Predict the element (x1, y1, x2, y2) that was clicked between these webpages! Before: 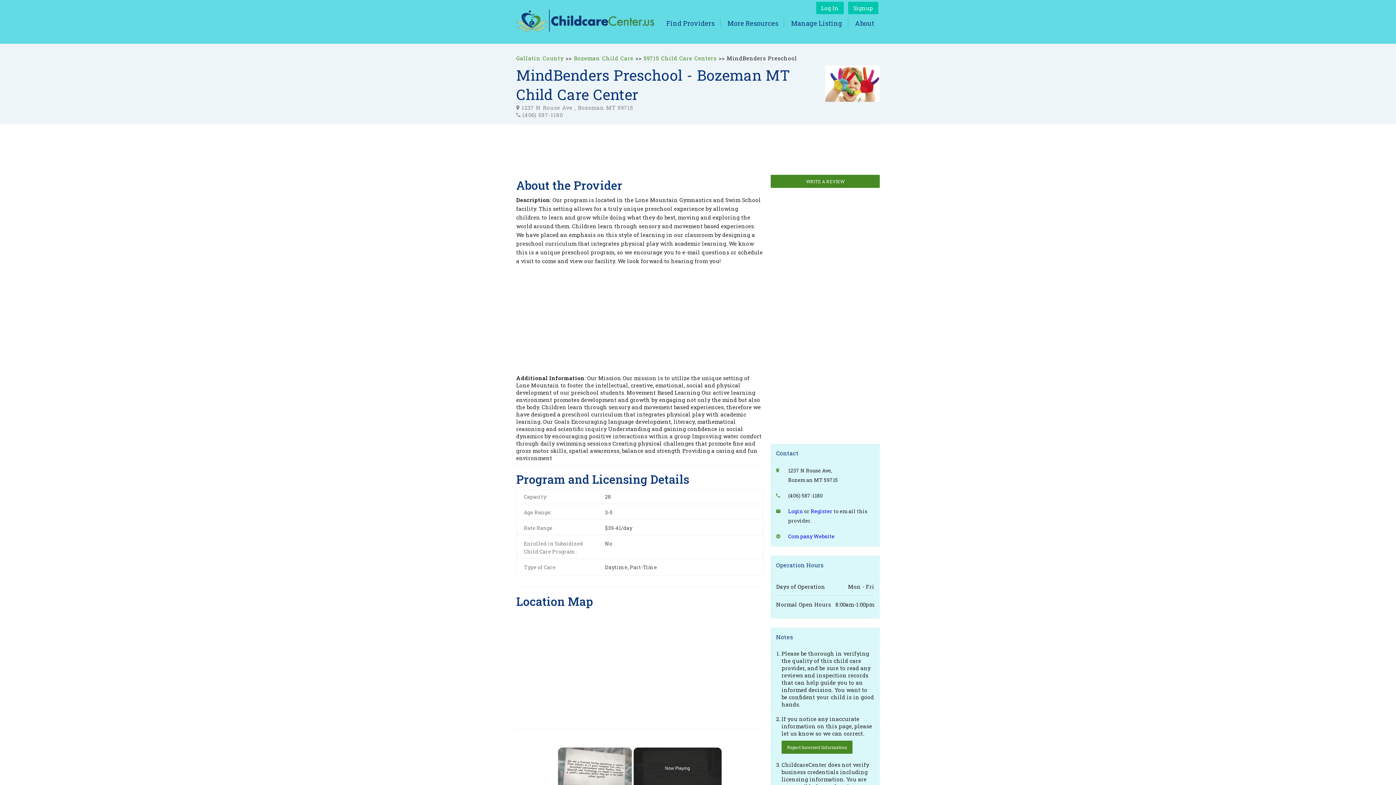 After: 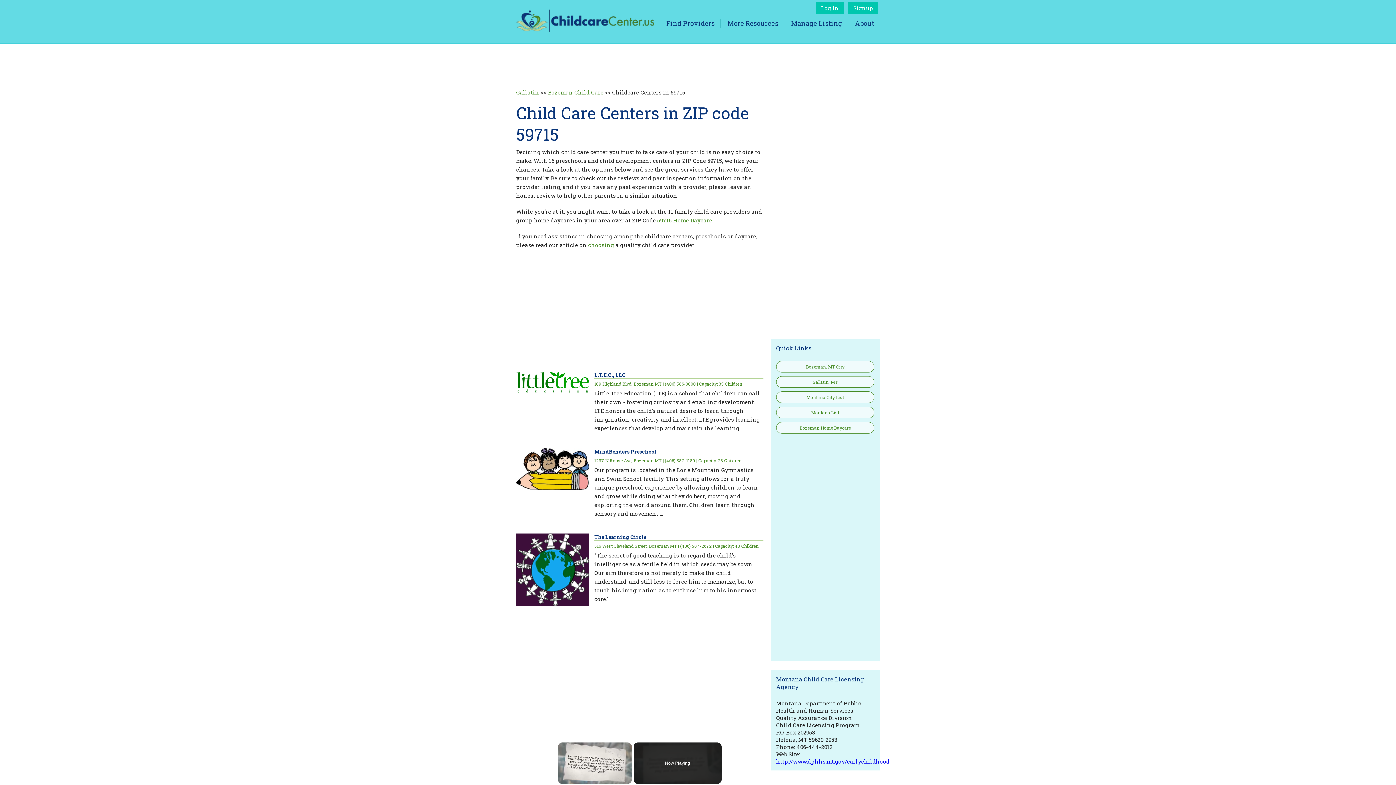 Action: label: 59715 Child Care Centers bbox: (643, 54, 716, 61)